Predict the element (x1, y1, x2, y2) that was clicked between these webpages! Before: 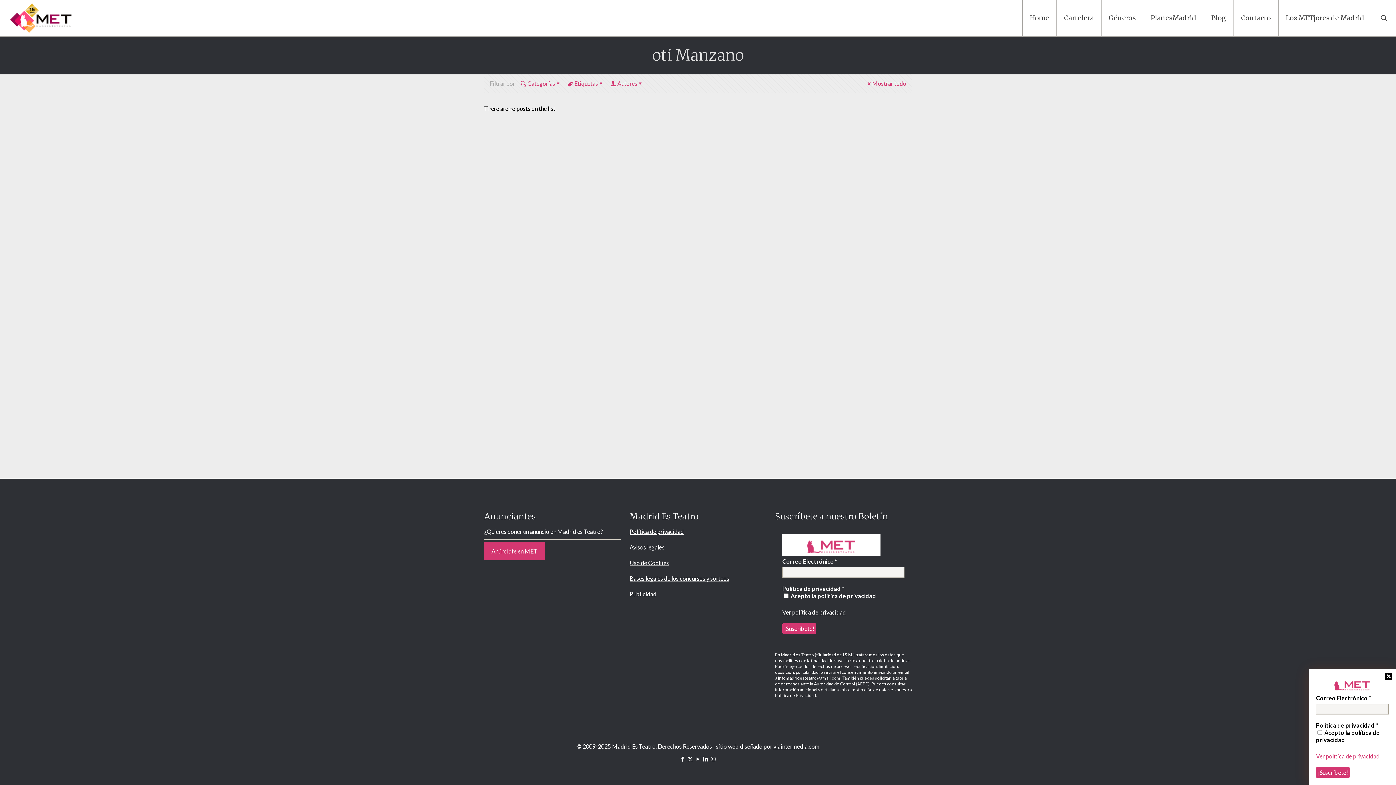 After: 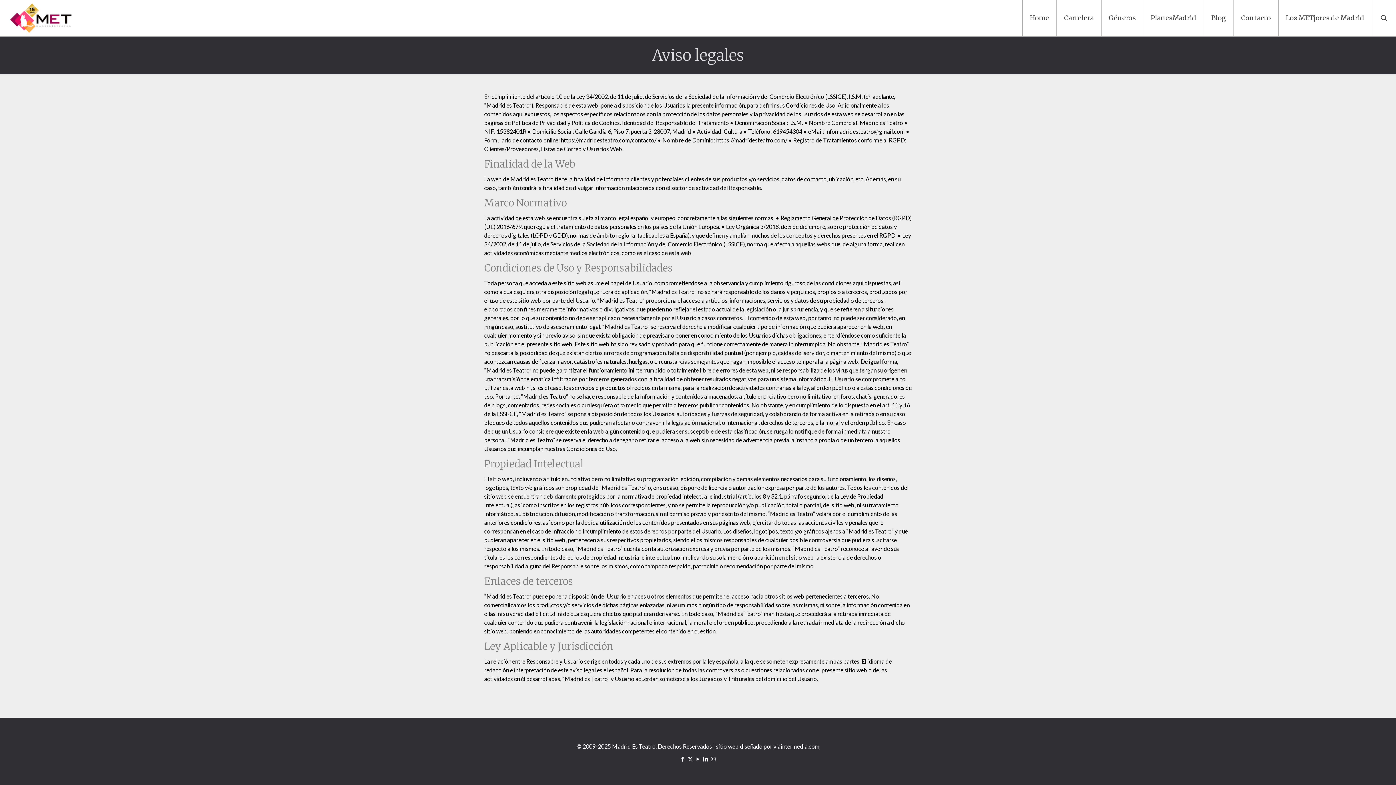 Action: label: Avisos legales bbox: (629, 544, 664, 550)